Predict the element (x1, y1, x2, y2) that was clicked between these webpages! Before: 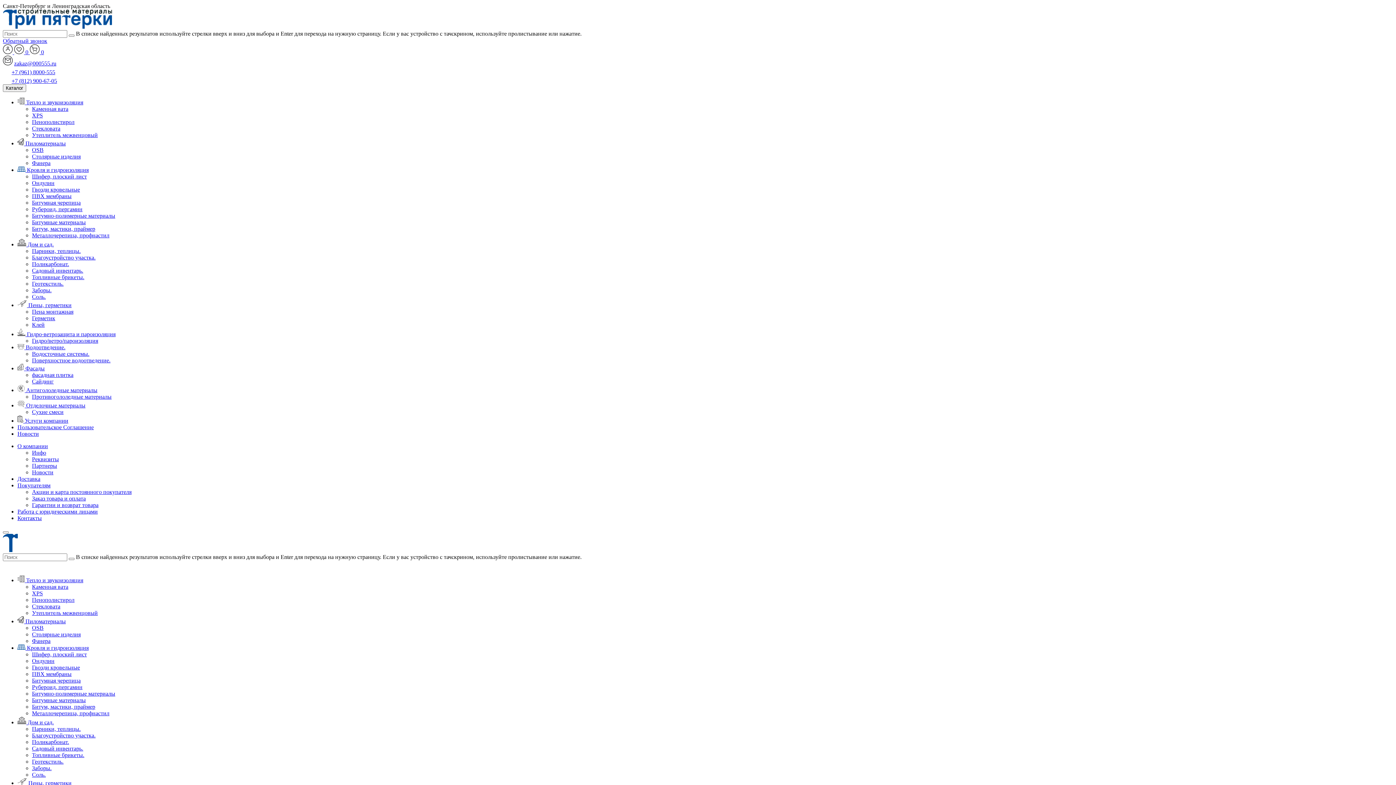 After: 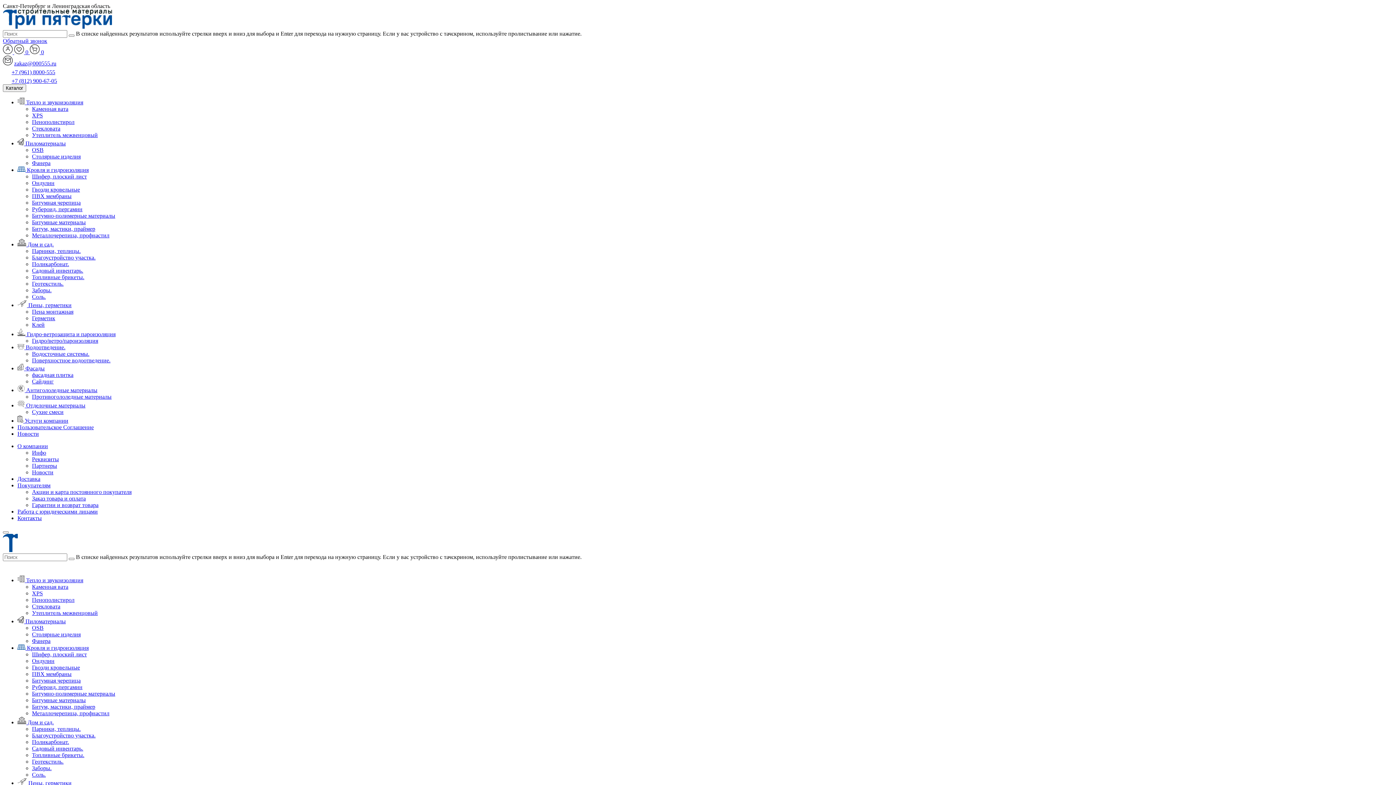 Action: bbox: (32, 193, 71, 199) label: ПВХ мембраны